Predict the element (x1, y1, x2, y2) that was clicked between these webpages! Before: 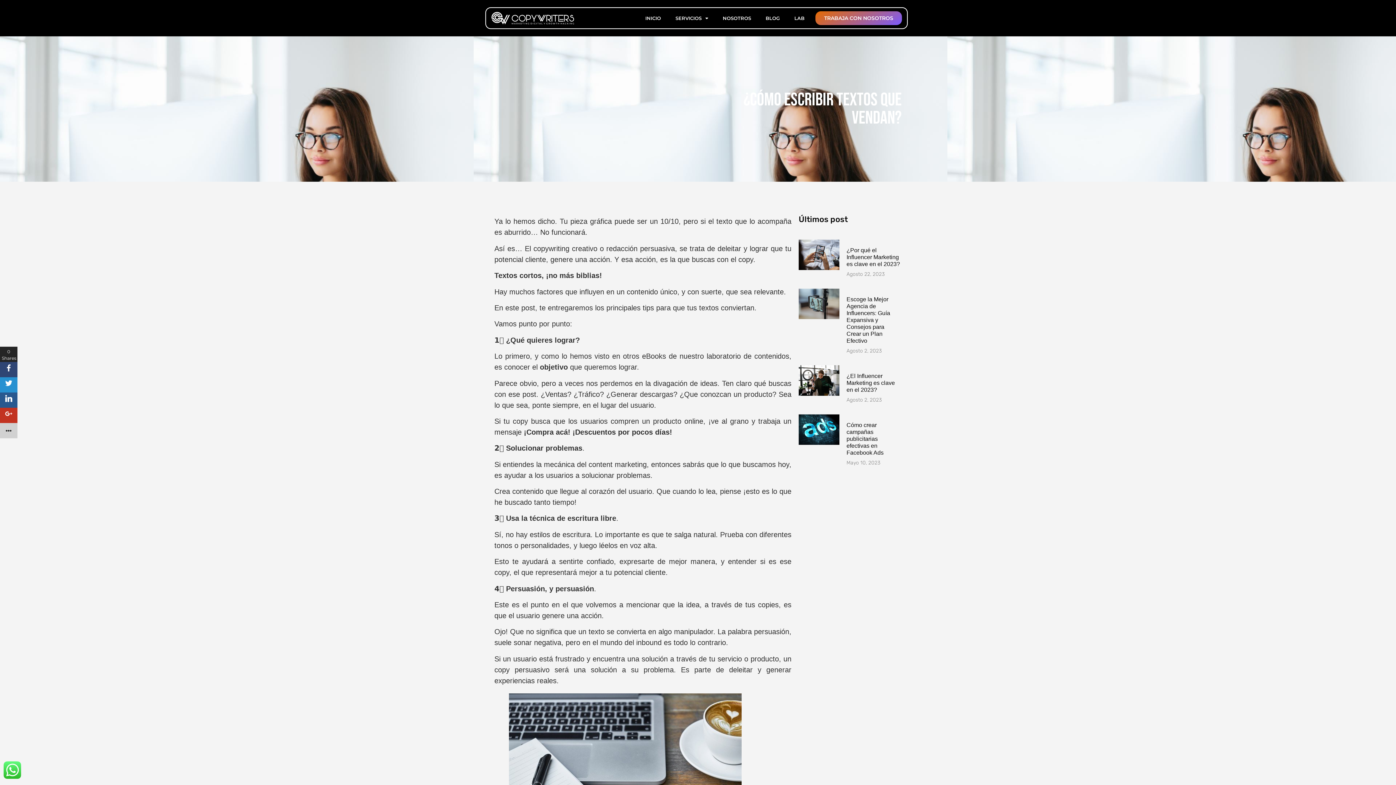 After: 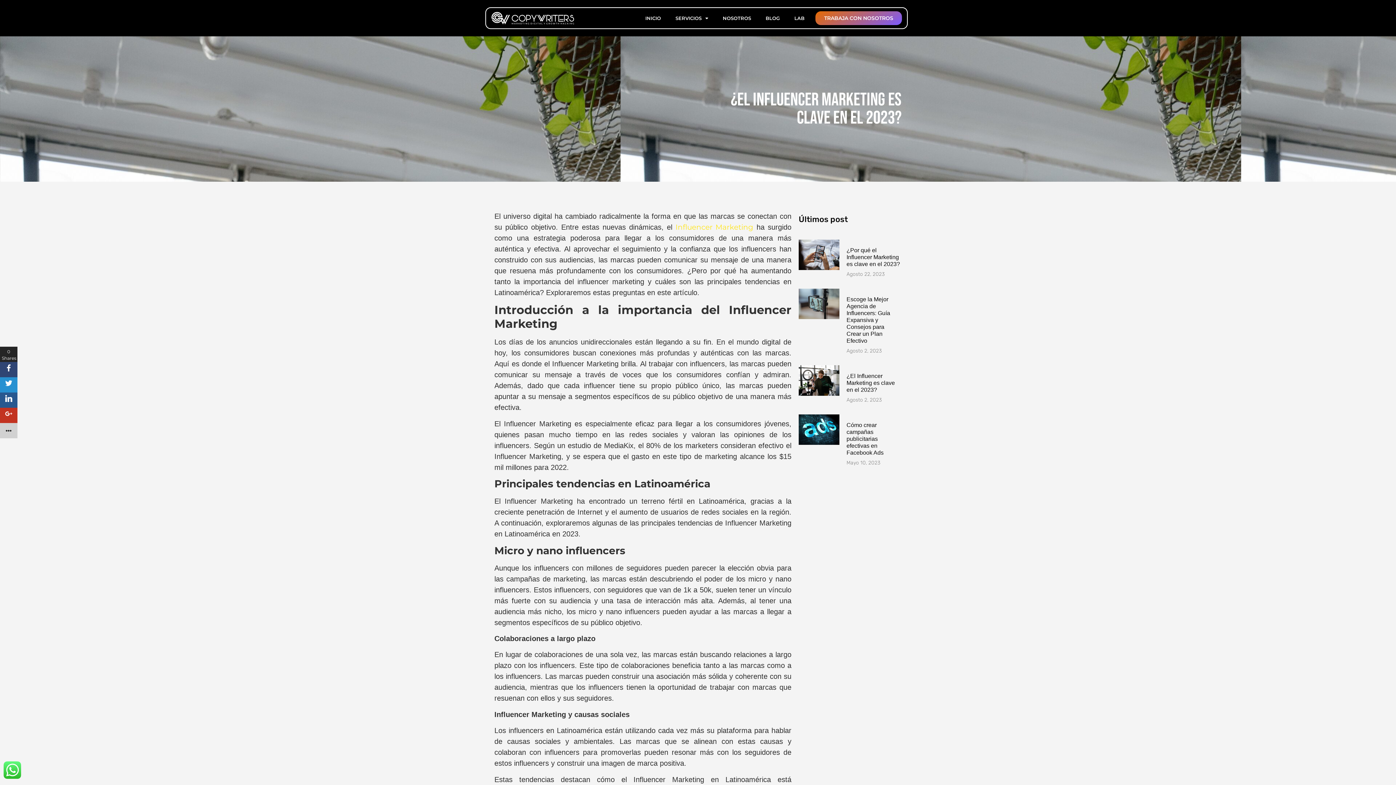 Action: label: ¿El Influencer Marketing es clave en el 2023? bbox: (846, 373, 895, 393)